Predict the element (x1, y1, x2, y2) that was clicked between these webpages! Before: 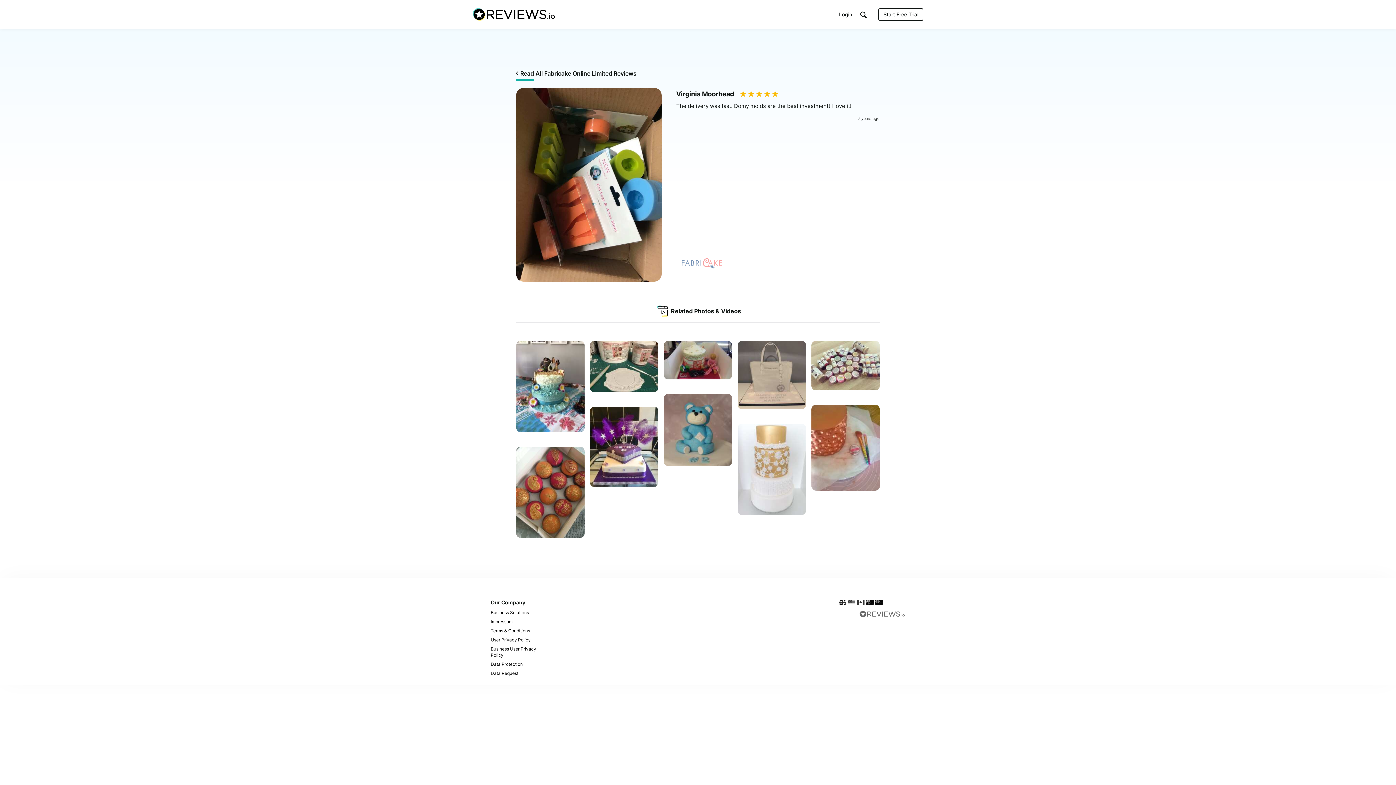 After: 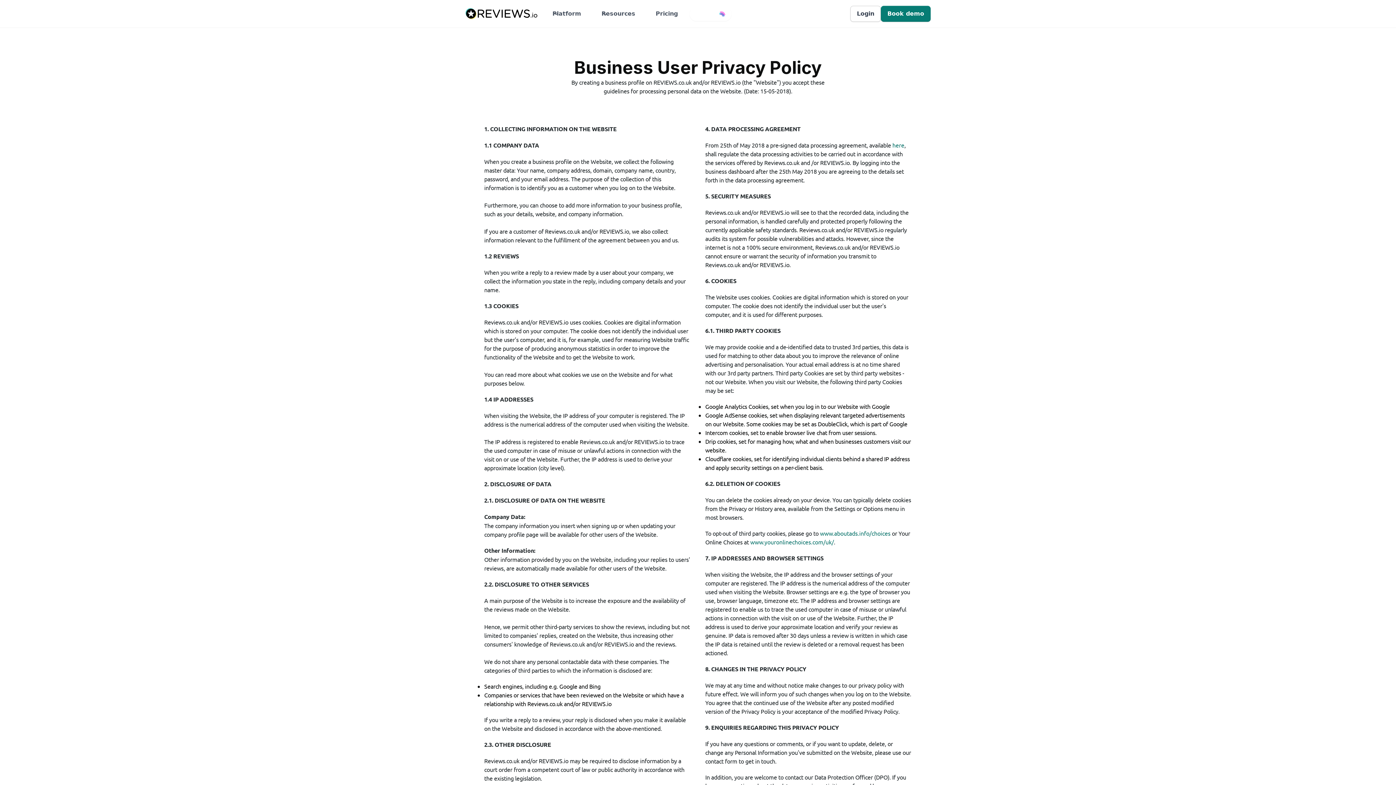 Action: bbox: (490, 644, 556, 659) label: Business User Privacy Policy